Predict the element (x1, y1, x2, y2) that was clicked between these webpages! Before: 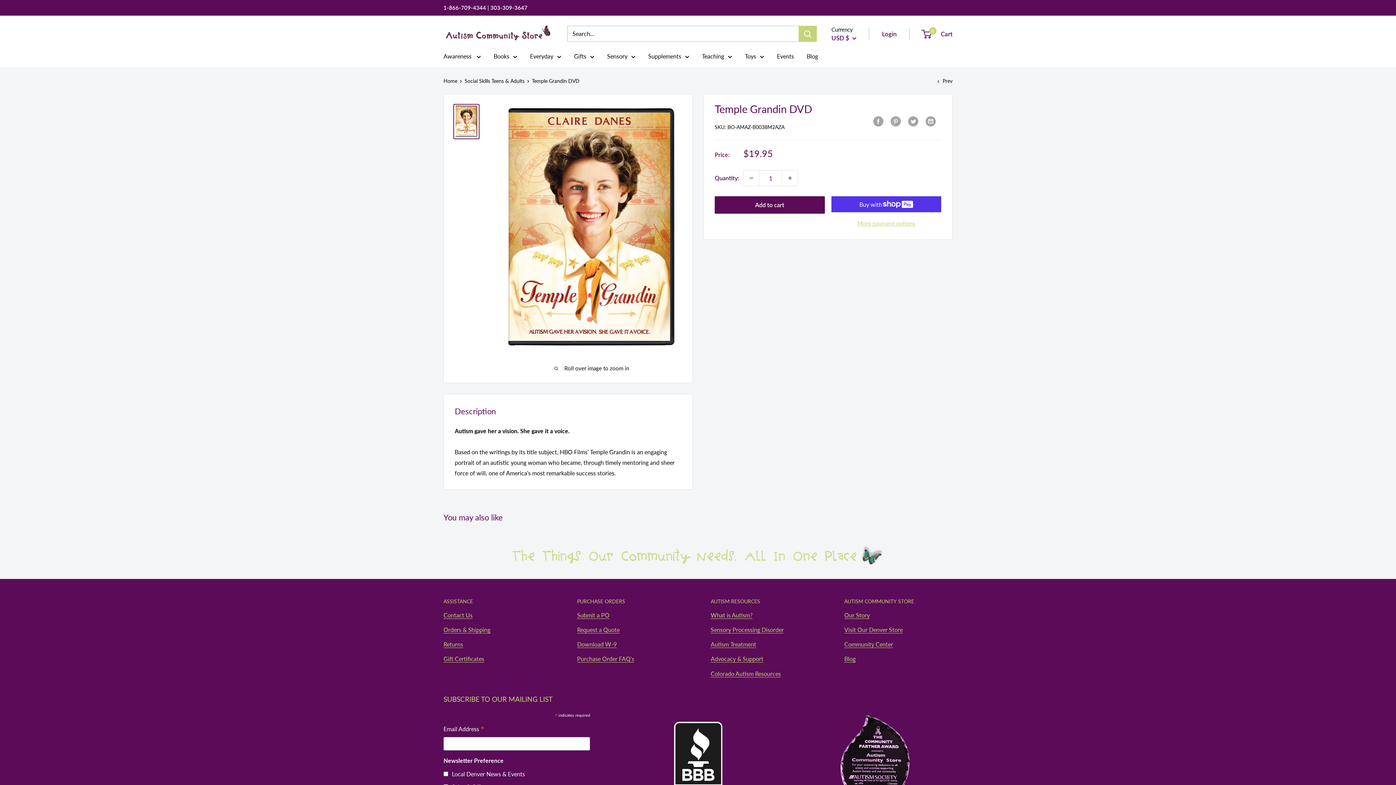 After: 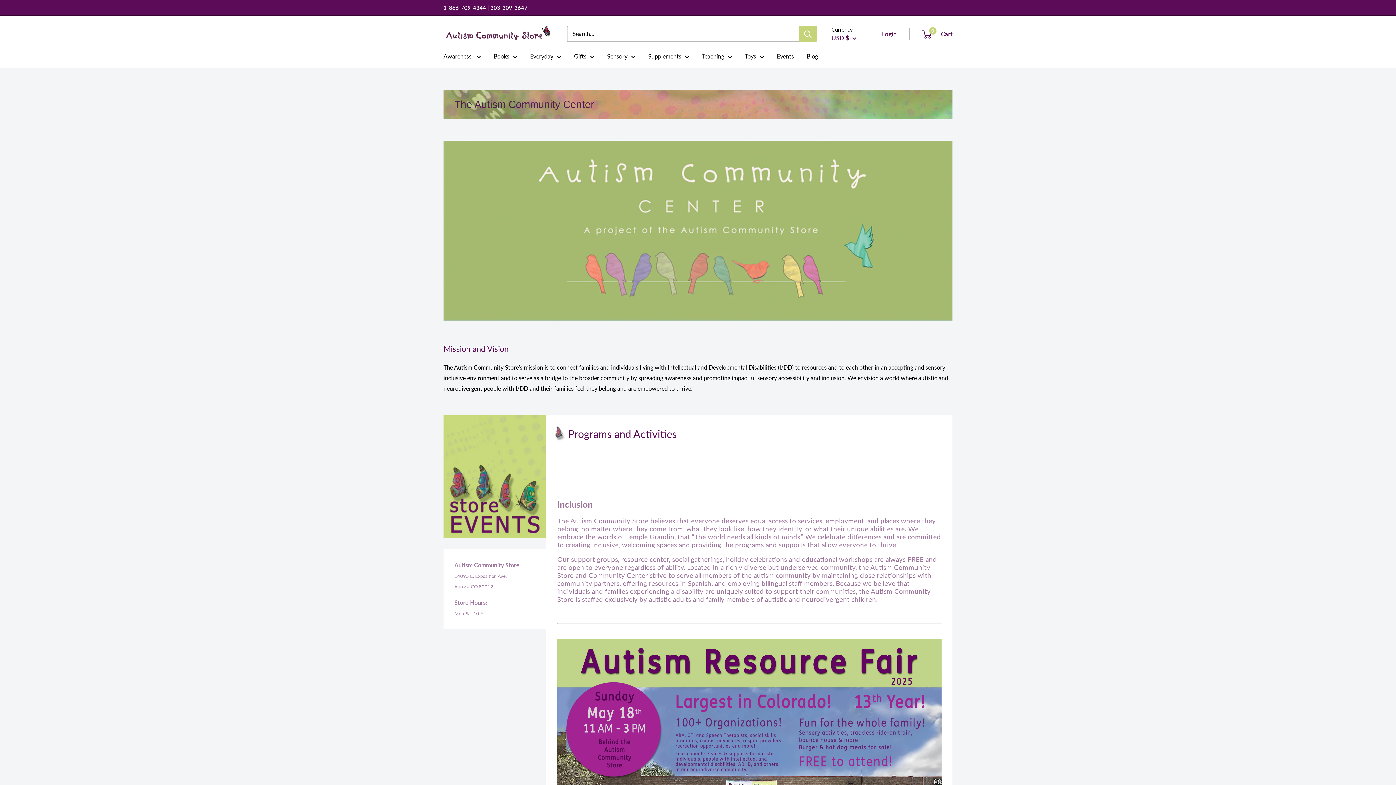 Action: label: Community Center bbox: (844, 641, 893, 648)